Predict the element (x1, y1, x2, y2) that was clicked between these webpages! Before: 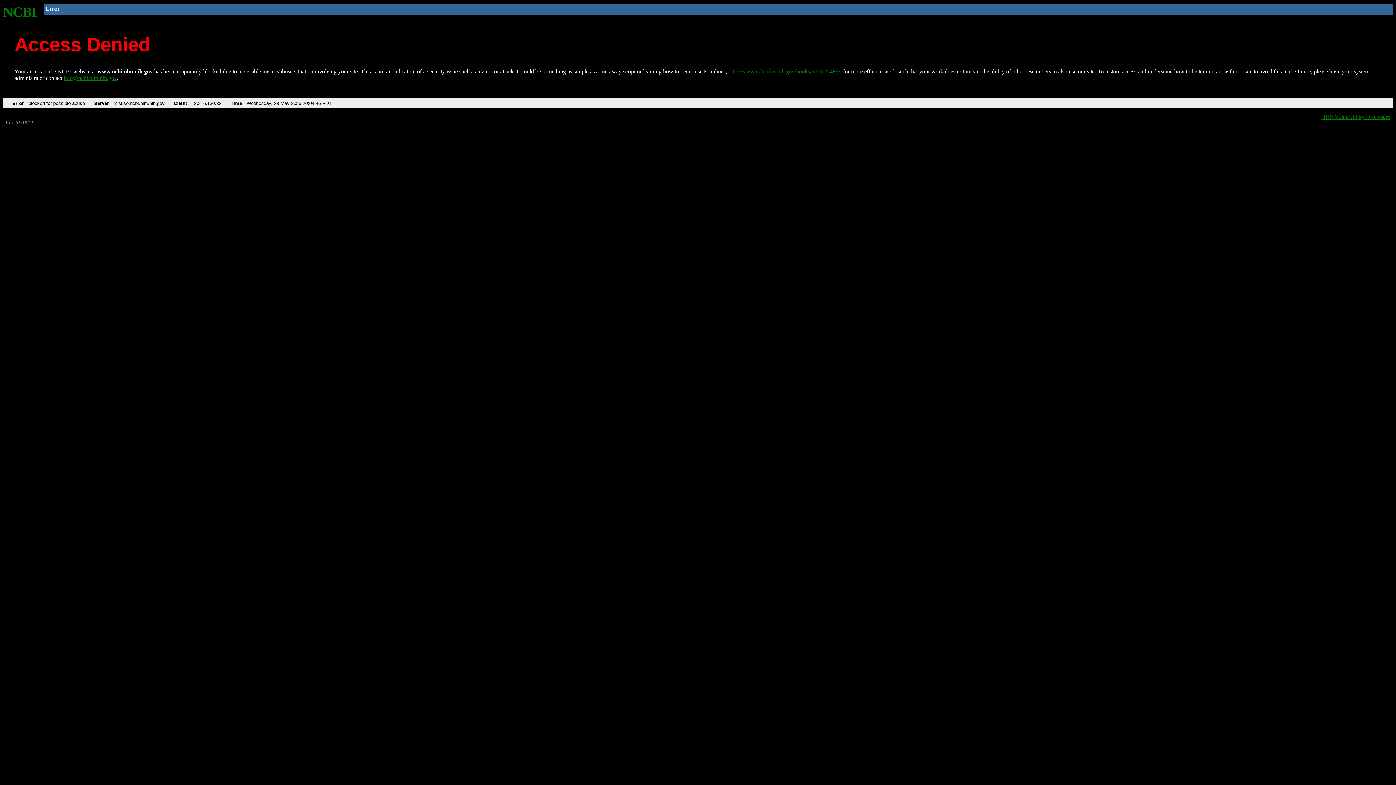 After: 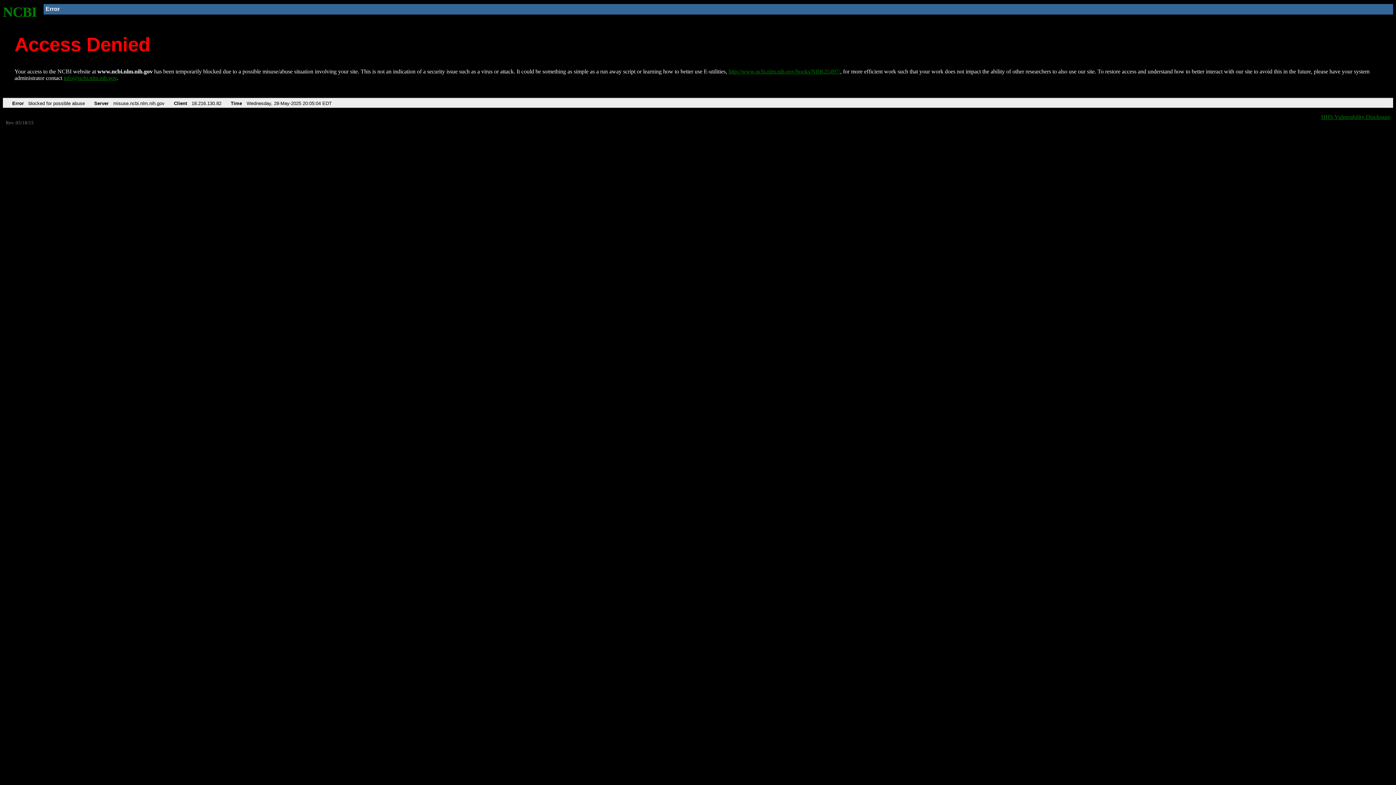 Action: label: http://www.ncbi.nlm.nih.gov/books/NBK25497/ bbox: (728, 68, 840, 74)